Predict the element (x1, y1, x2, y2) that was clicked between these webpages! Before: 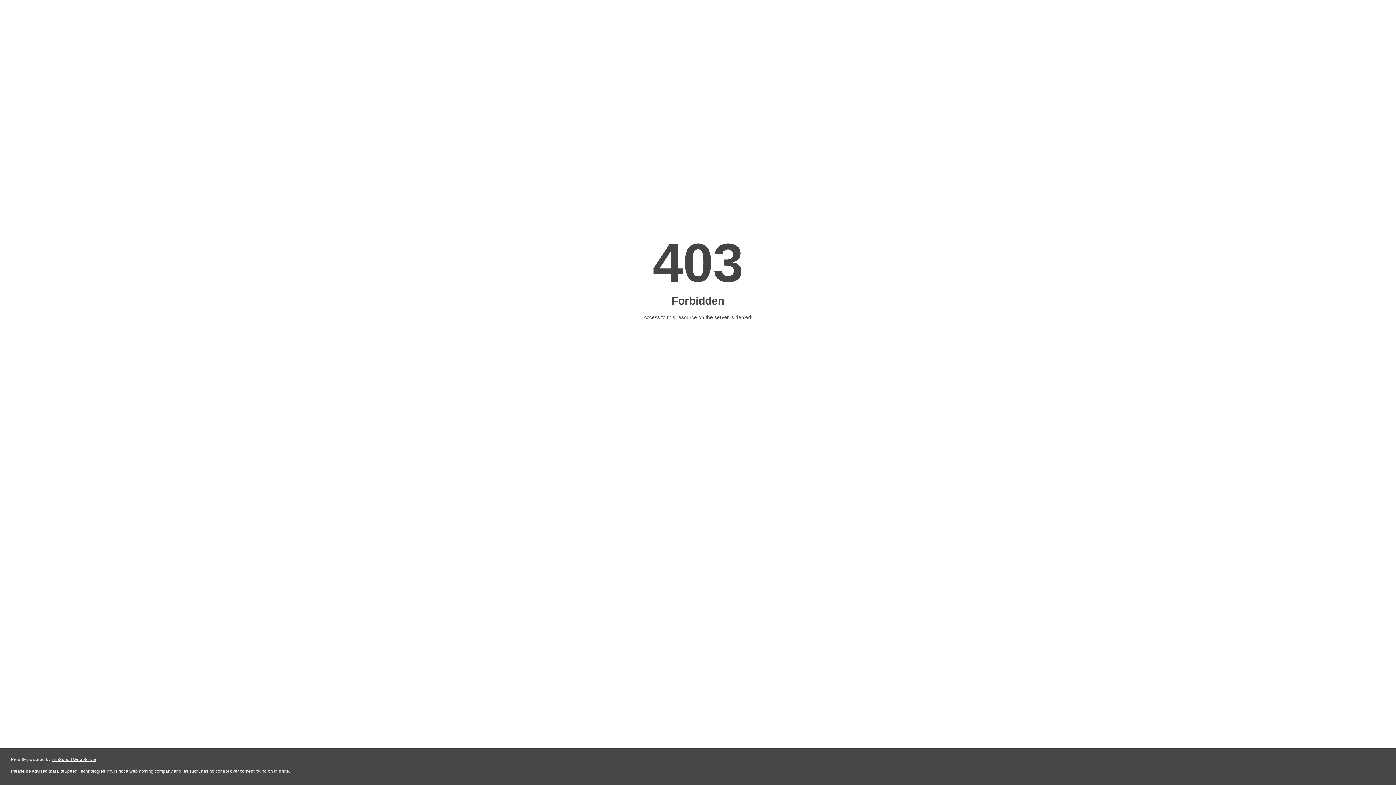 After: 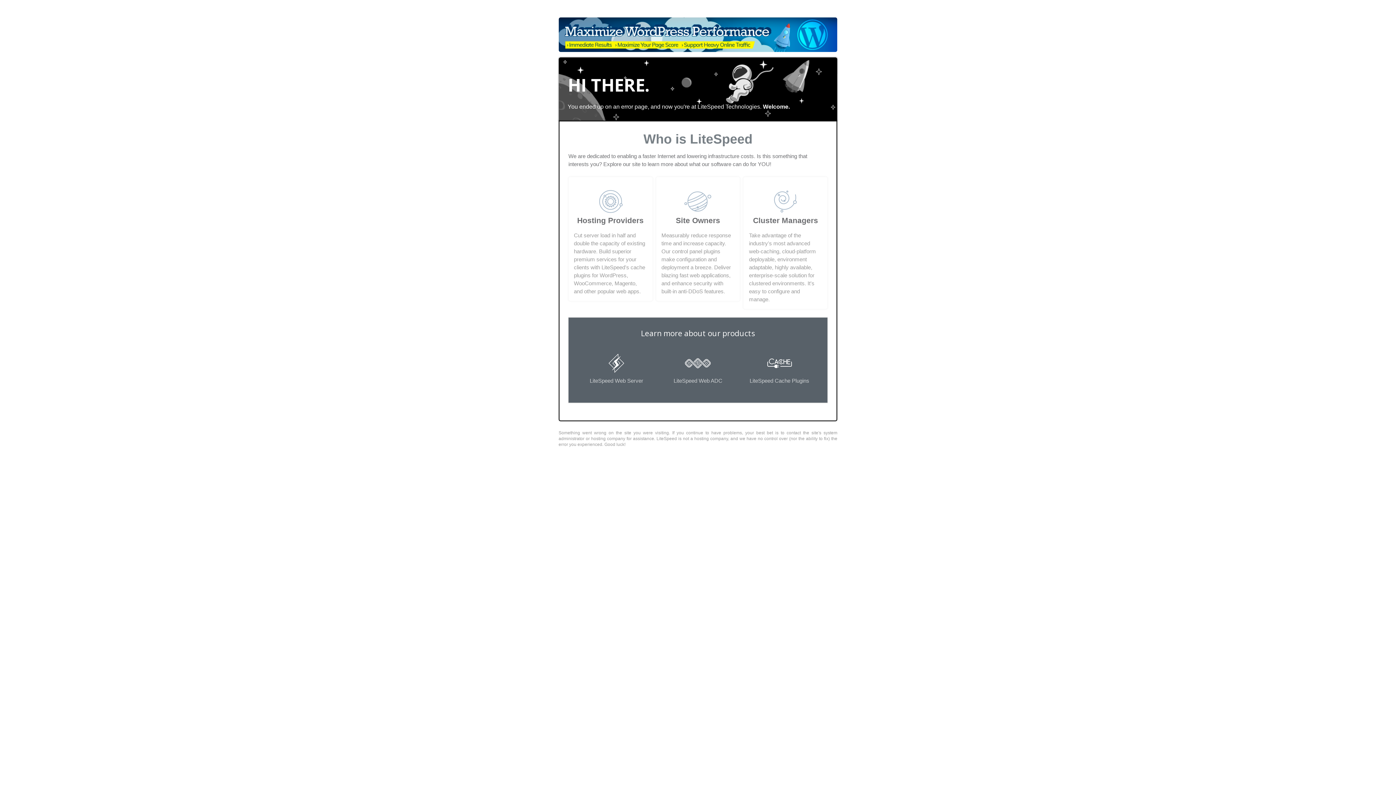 Action: bbox: (51, 757, 96, 762) label: LiteSpeed Web Server